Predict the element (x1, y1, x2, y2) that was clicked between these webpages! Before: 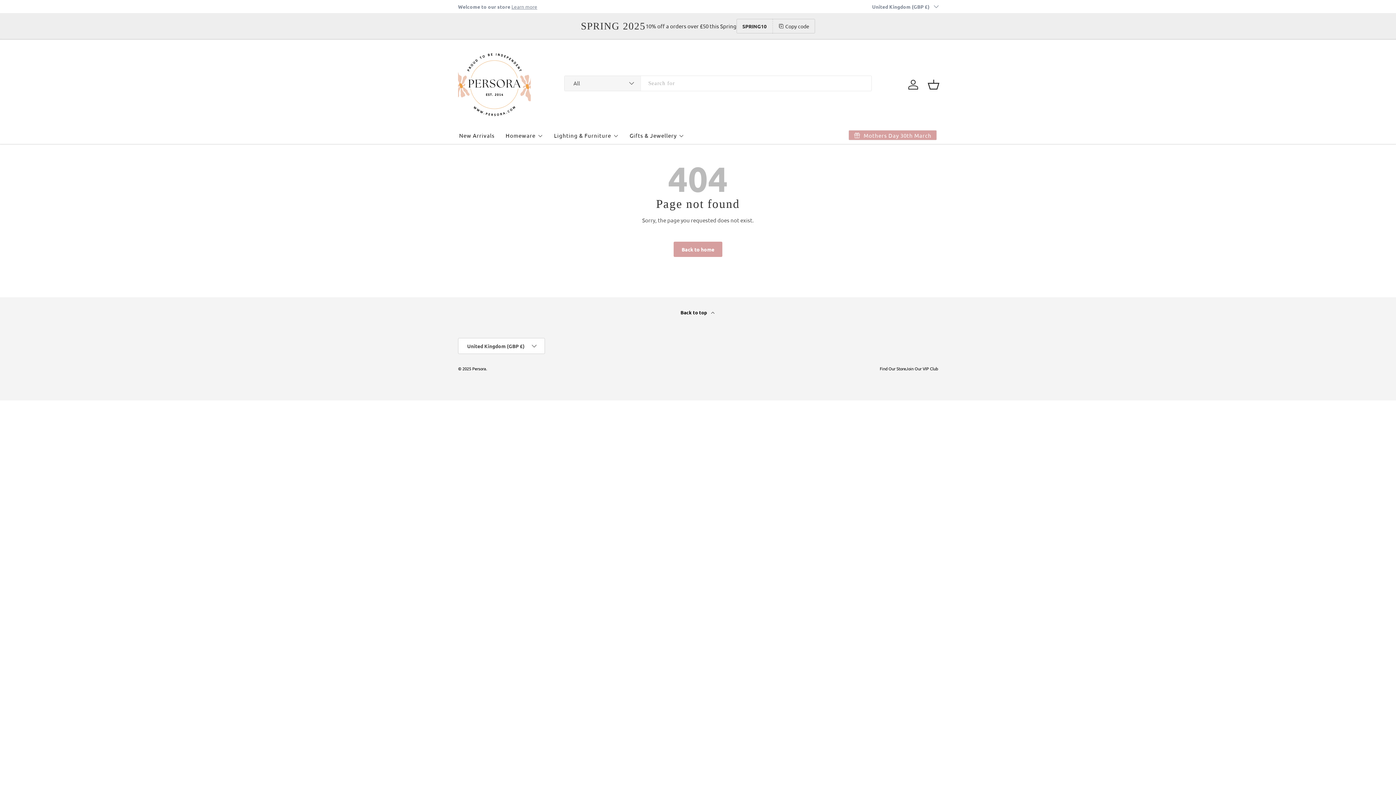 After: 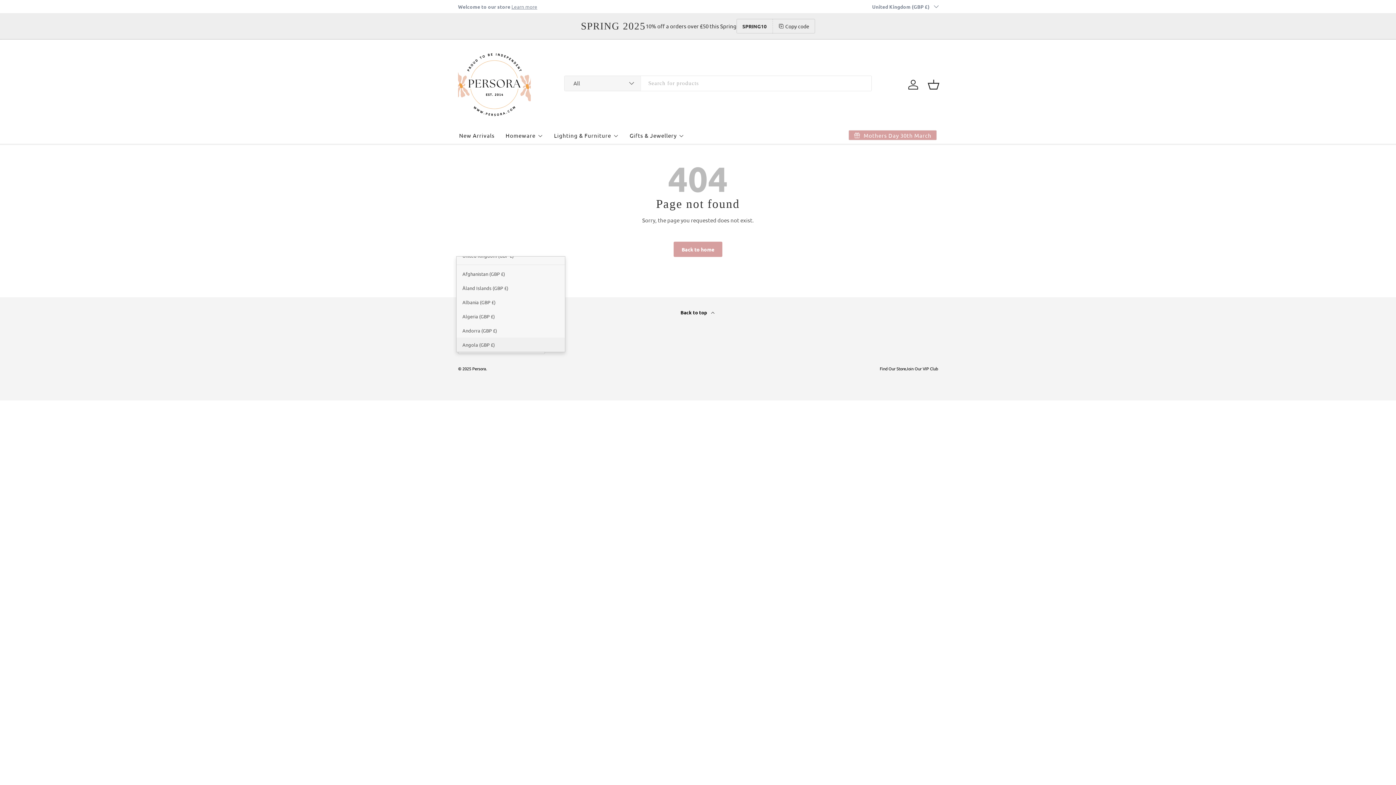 Action: bbox: (458, 338, 545, 354) label: United Kingdom (GBP £)